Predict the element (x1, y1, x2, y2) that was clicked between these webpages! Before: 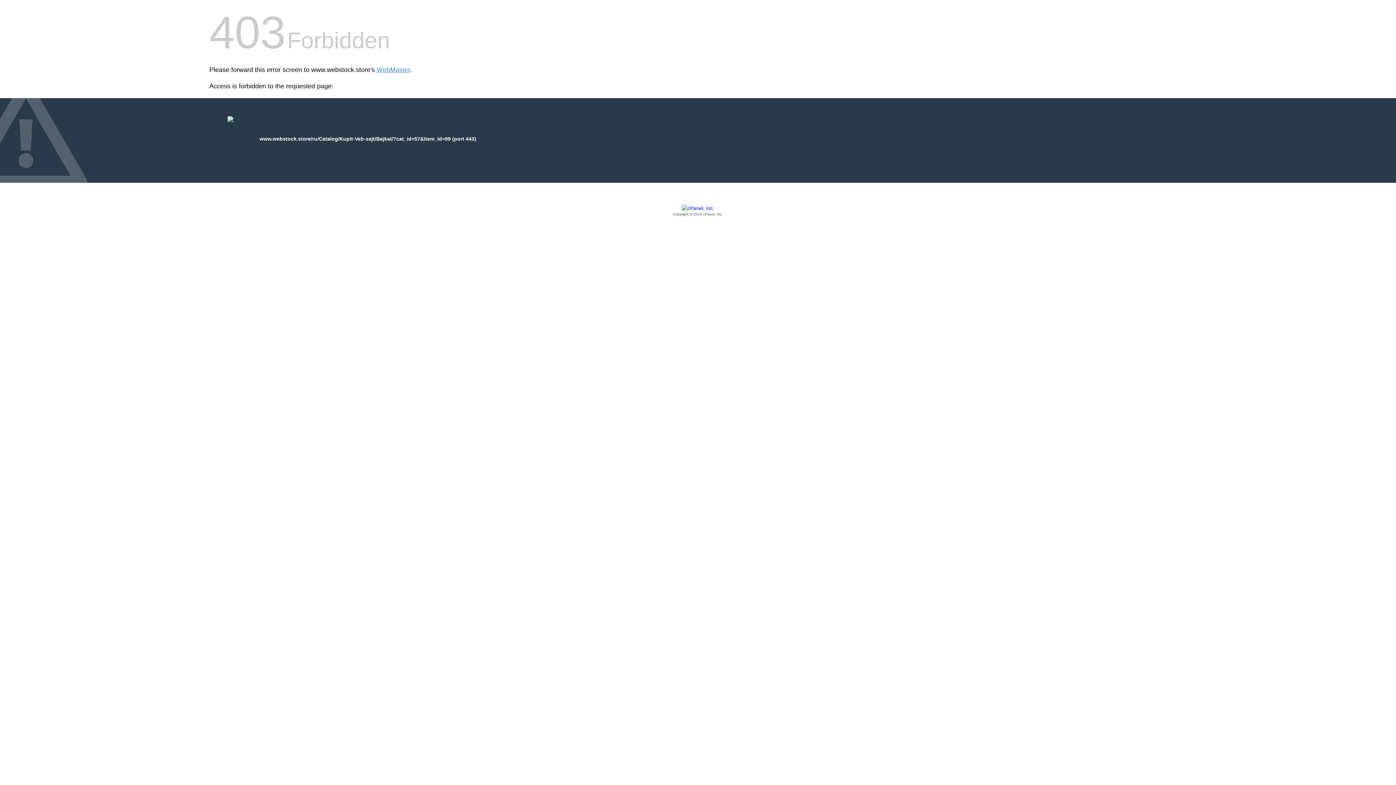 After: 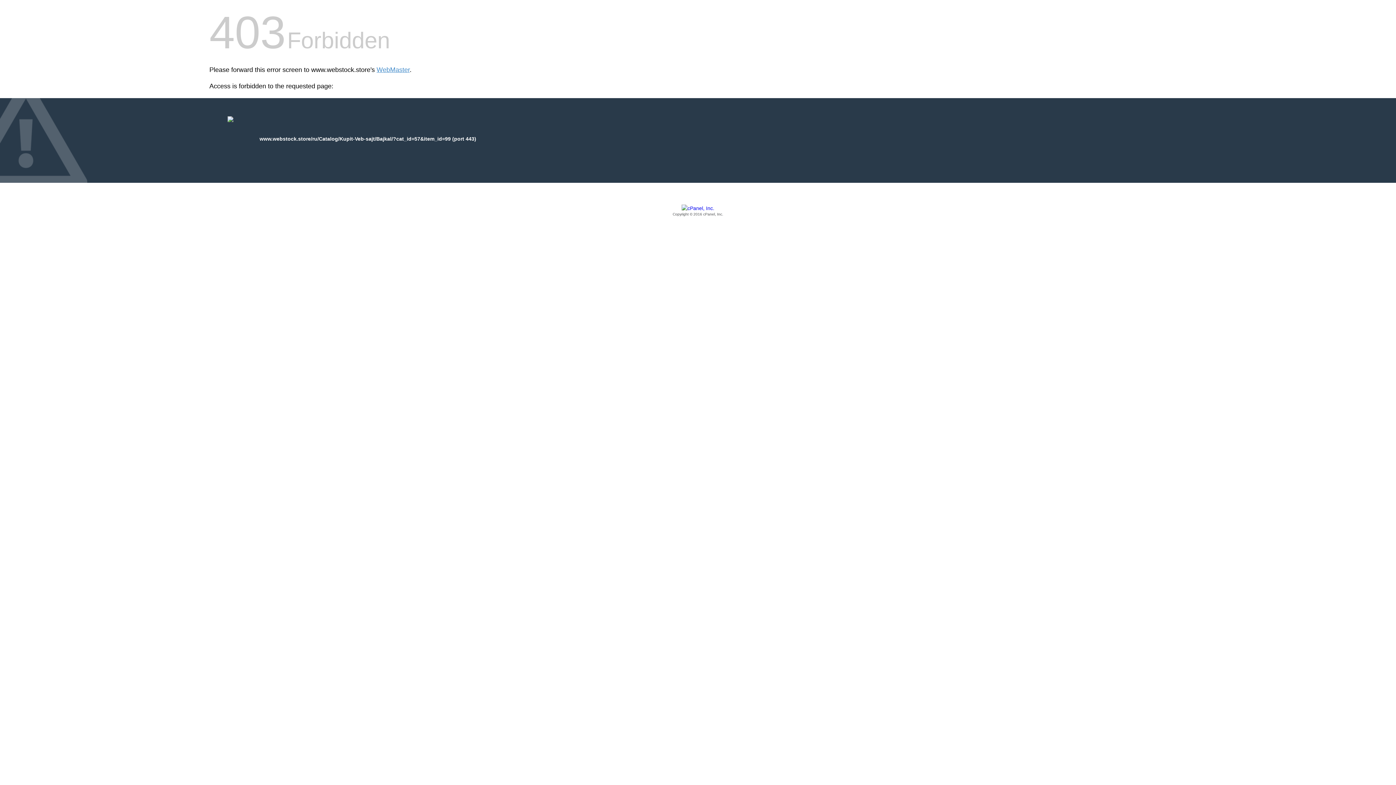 Action: label: Copyright © 2016 cPanel, Inc. bbox: (209, 205, 1186, 217)